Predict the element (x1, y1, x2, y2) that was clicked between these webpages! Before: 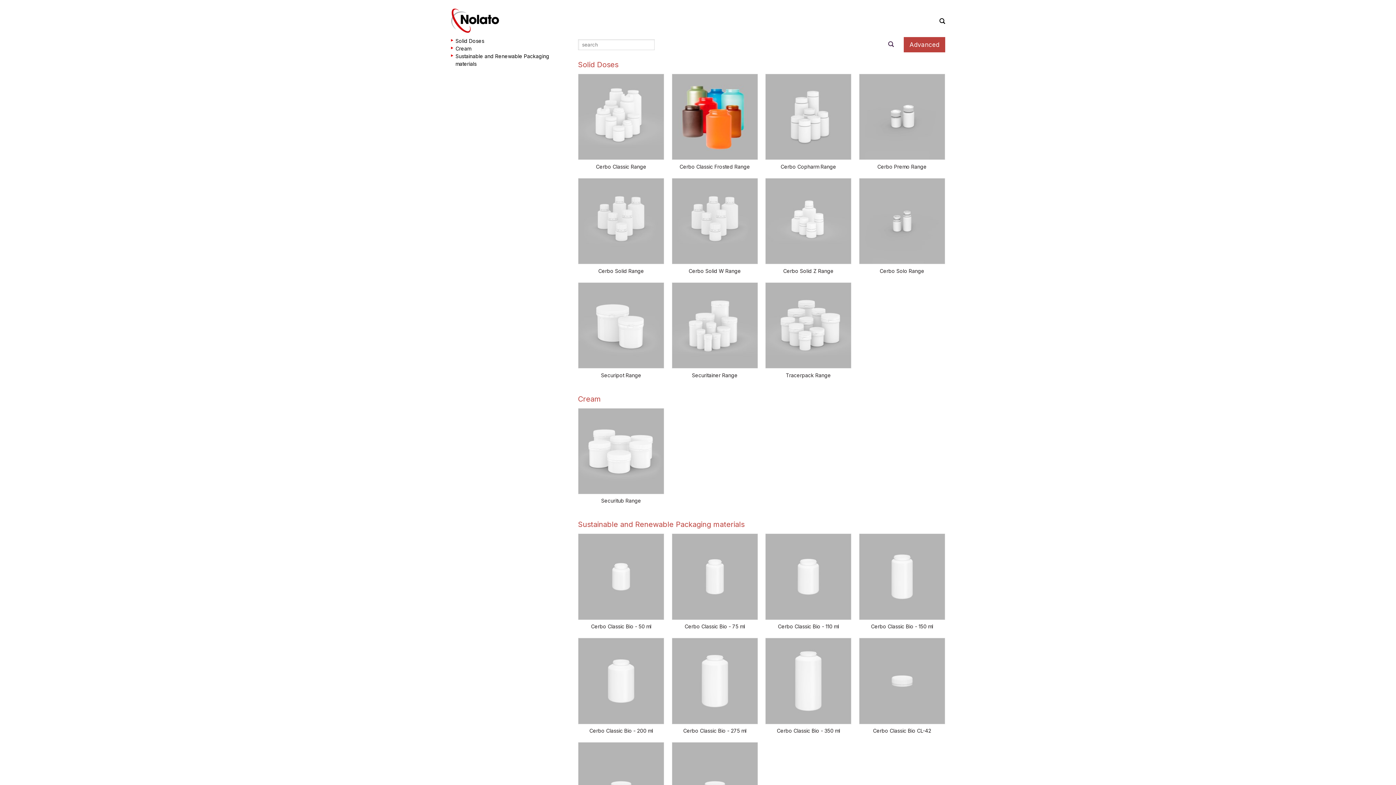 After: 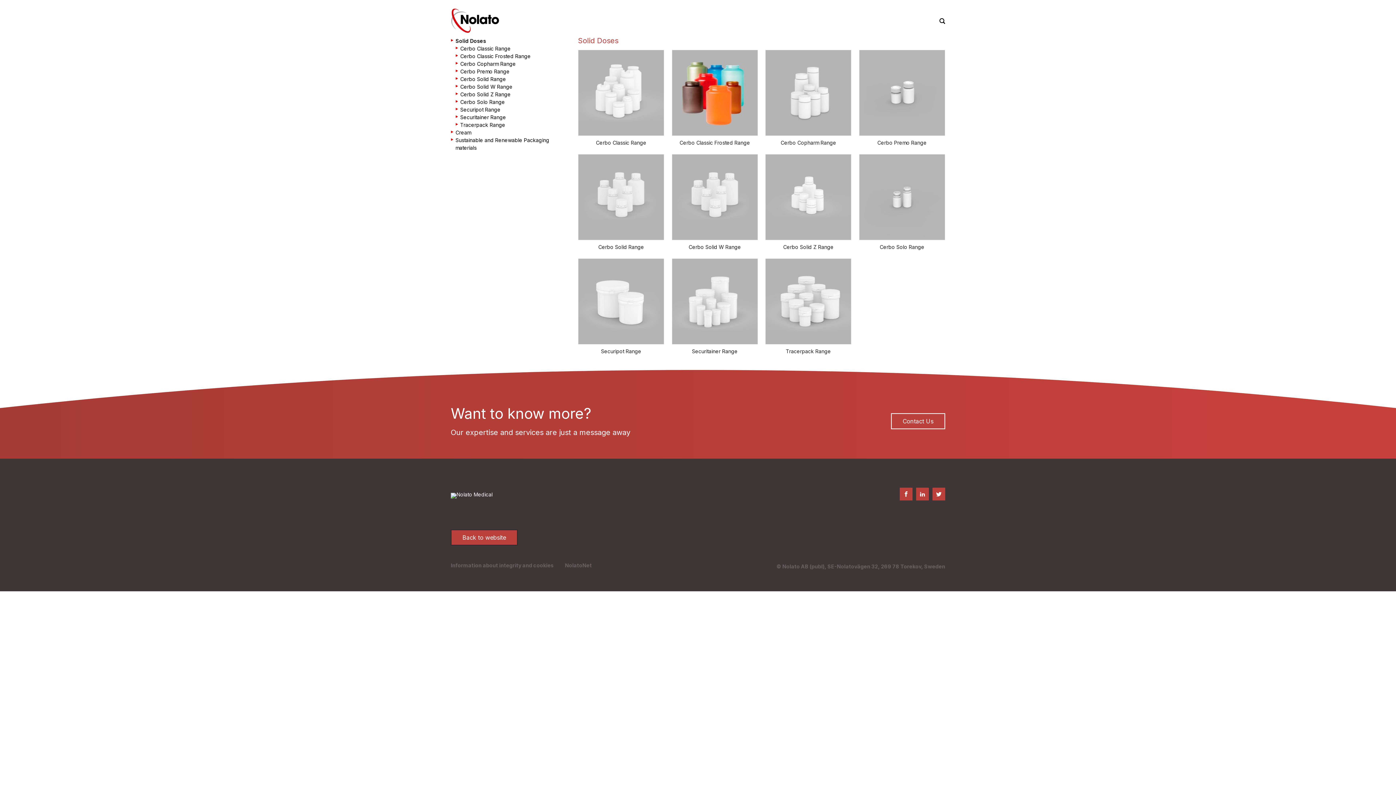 Action: bbox: (578, 60, 618, 69) label: Solid Doses